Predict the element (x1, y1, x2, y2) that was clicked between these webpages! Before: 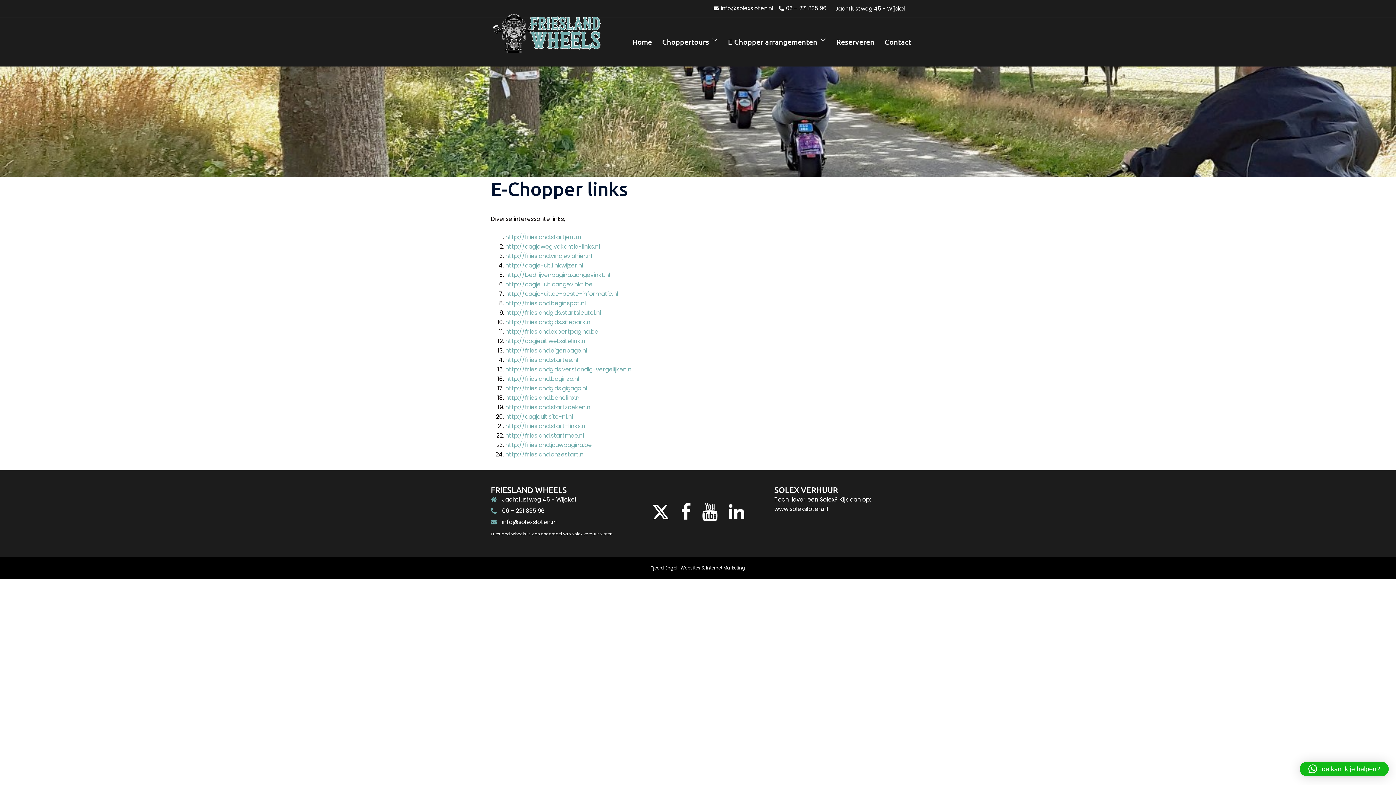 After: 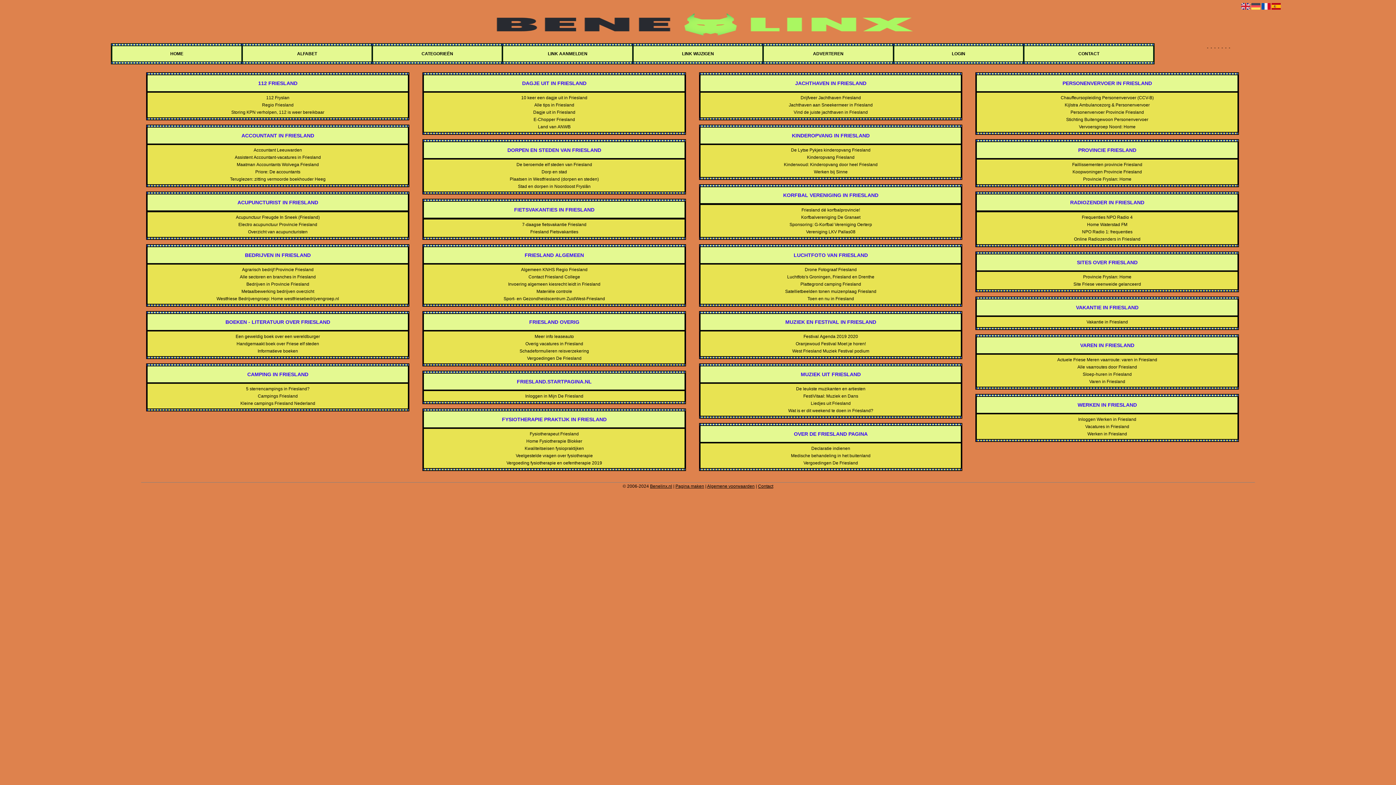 Action: label: http://friesland.benelinx.nl bbox: (505, 393, 581, 402)